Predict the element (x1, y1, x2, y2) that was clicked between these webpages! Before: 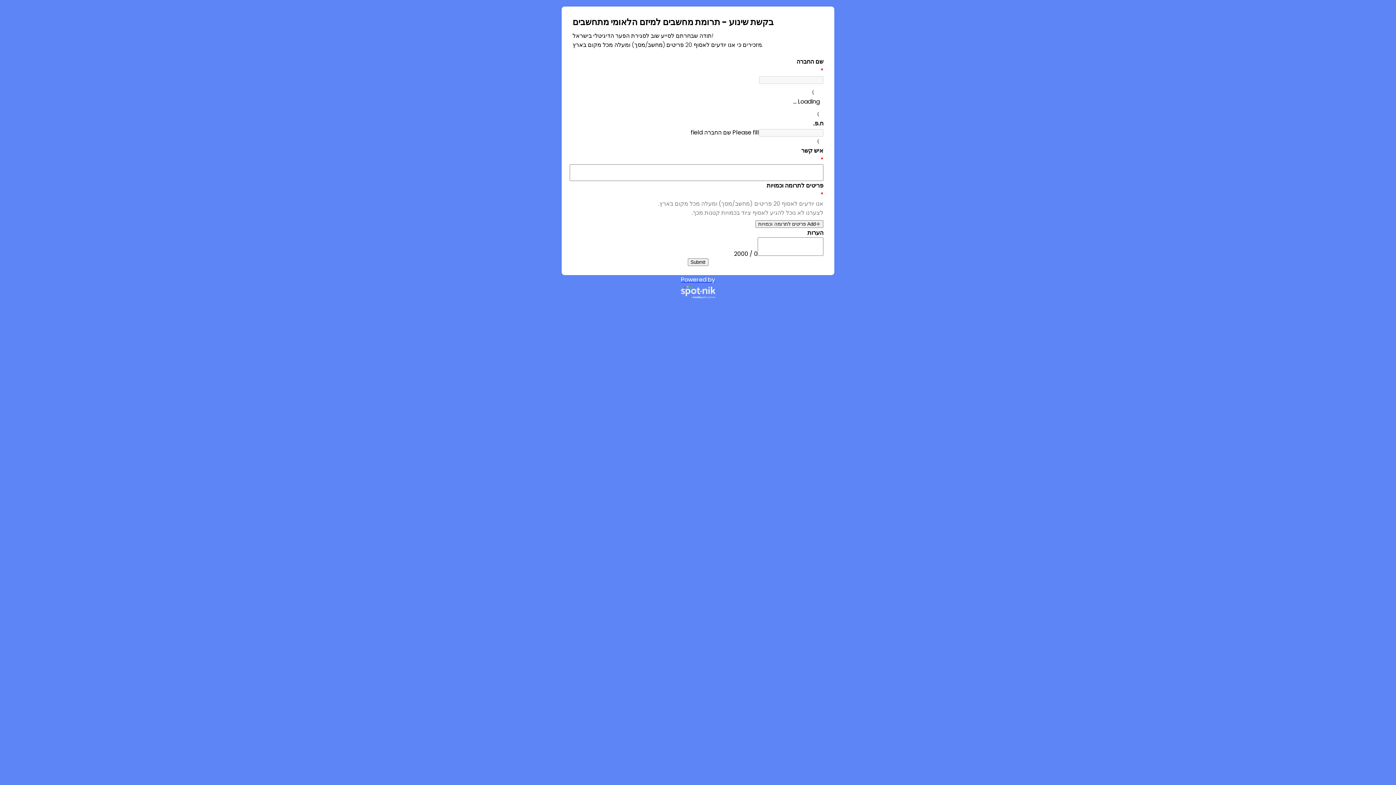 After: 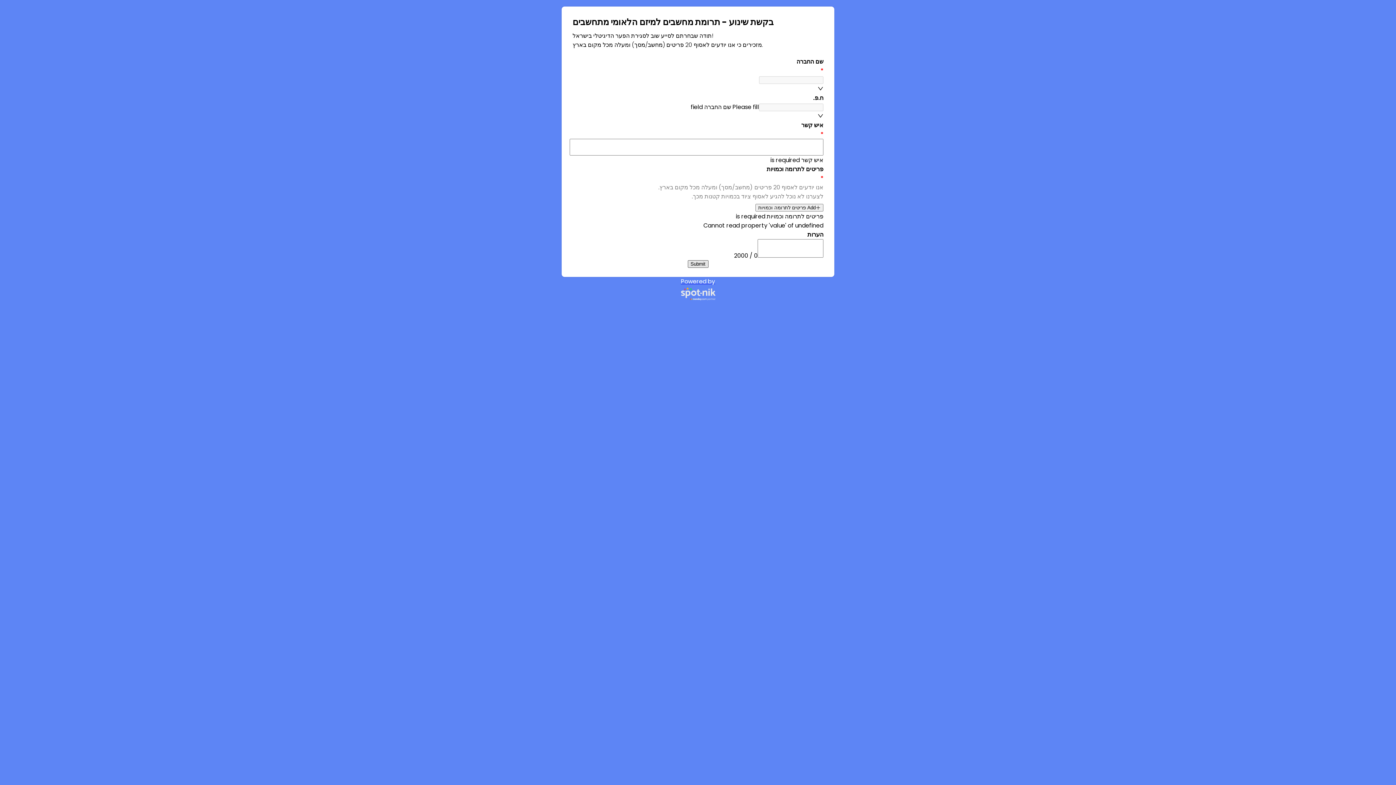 Action: bbox: (687, 234, 708, 241) label: Submit